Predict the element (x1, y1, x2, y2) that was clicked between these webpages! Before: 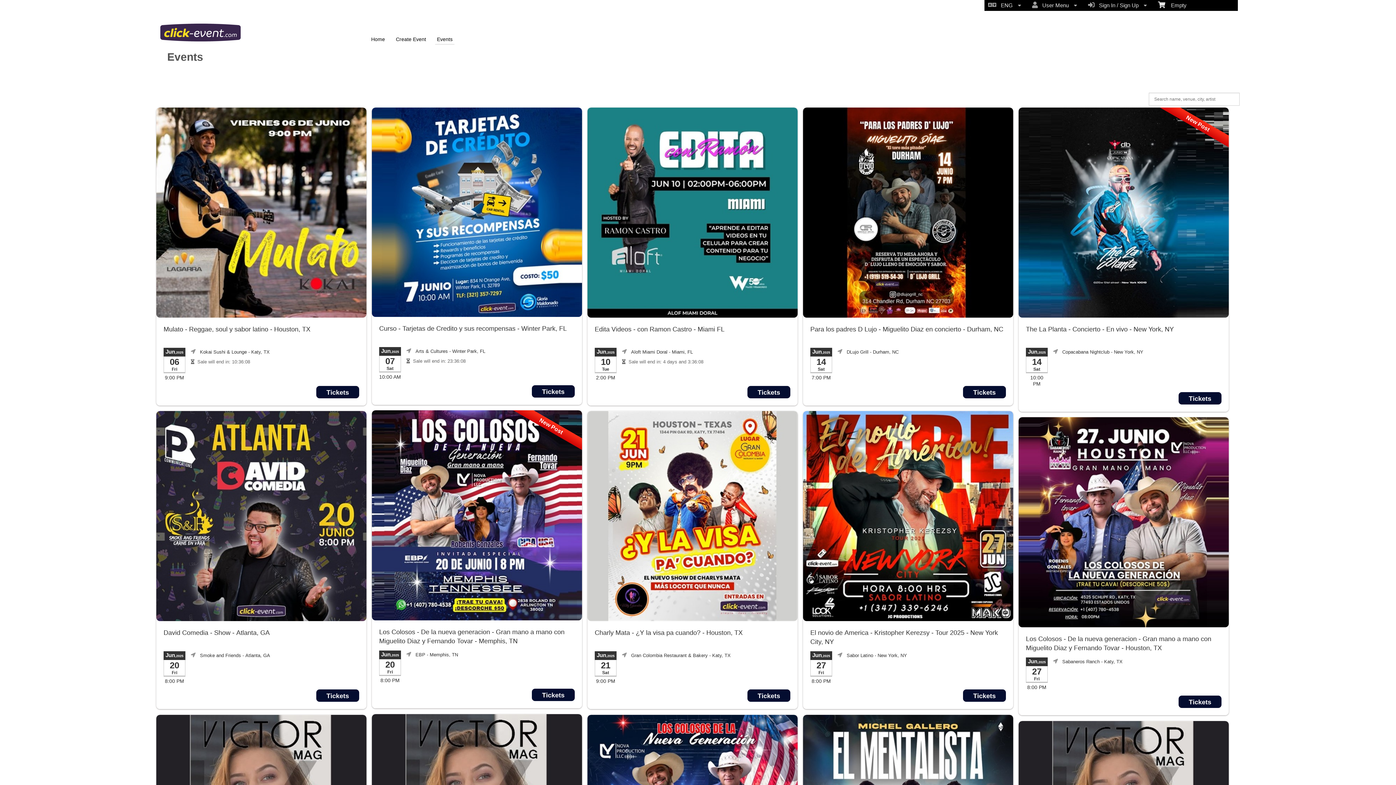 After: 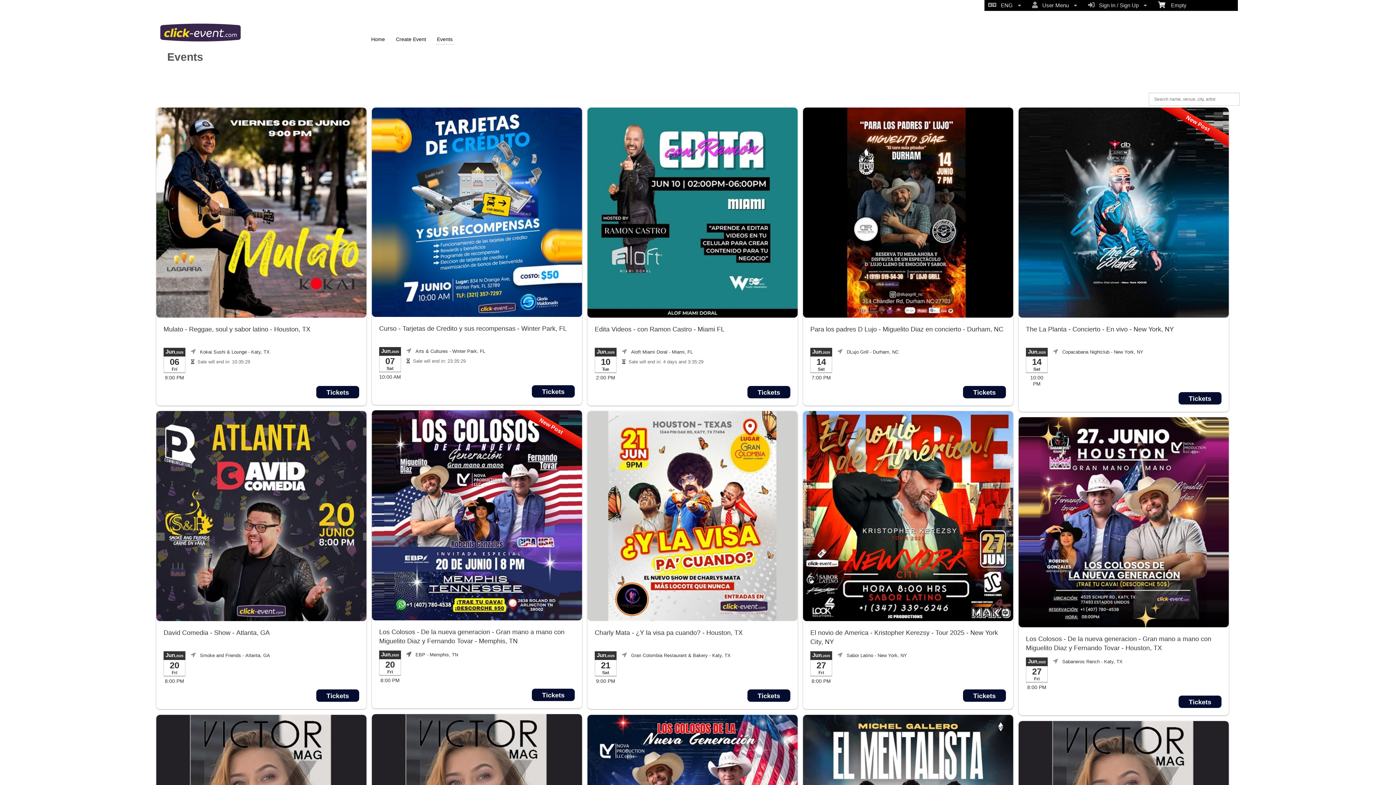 Action: label:  EBP - Memphis, TN bbox: (406, 652, 458, 657)